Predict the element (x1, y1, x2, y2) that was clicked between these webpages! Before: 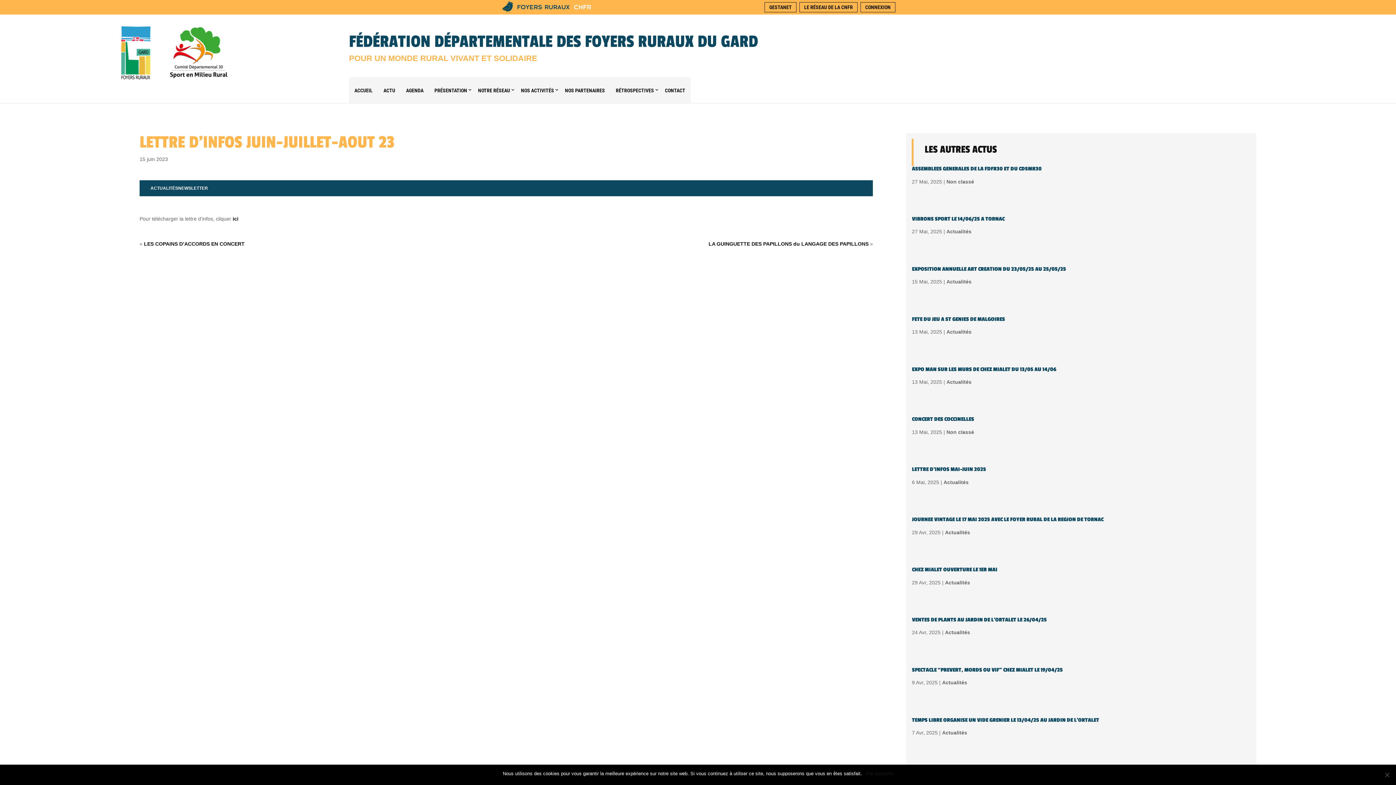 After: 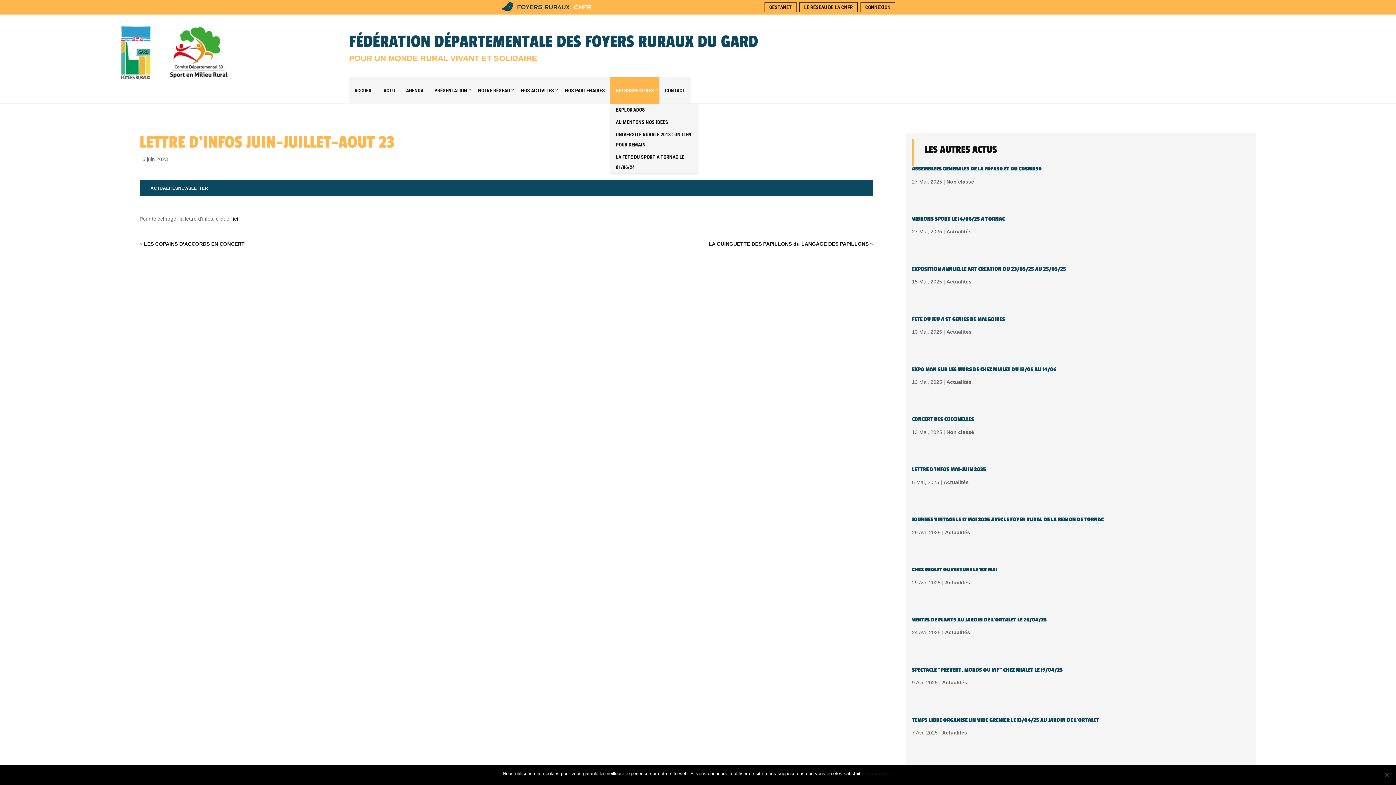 Action: bbox: (610, 77, 659, 104) label: RÉTROSPECTIVES